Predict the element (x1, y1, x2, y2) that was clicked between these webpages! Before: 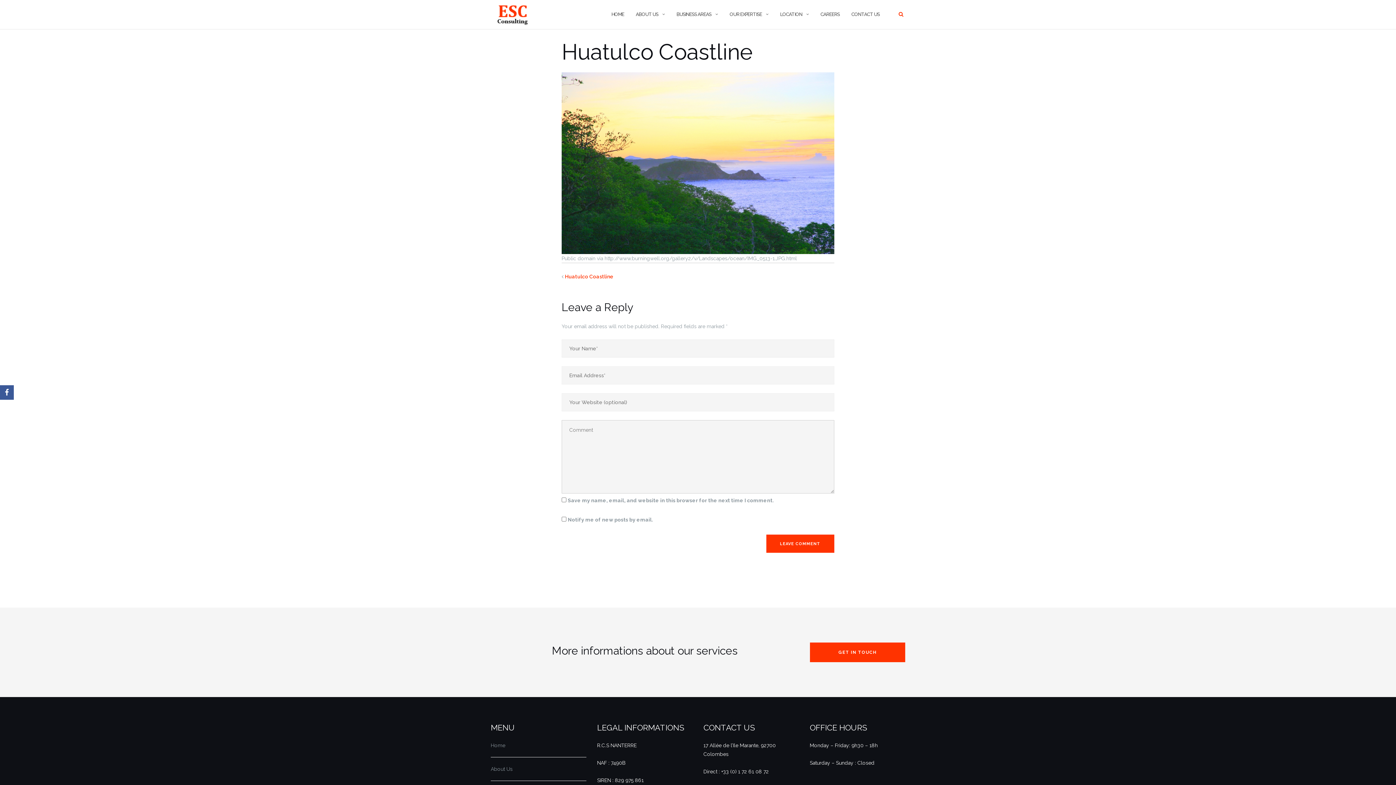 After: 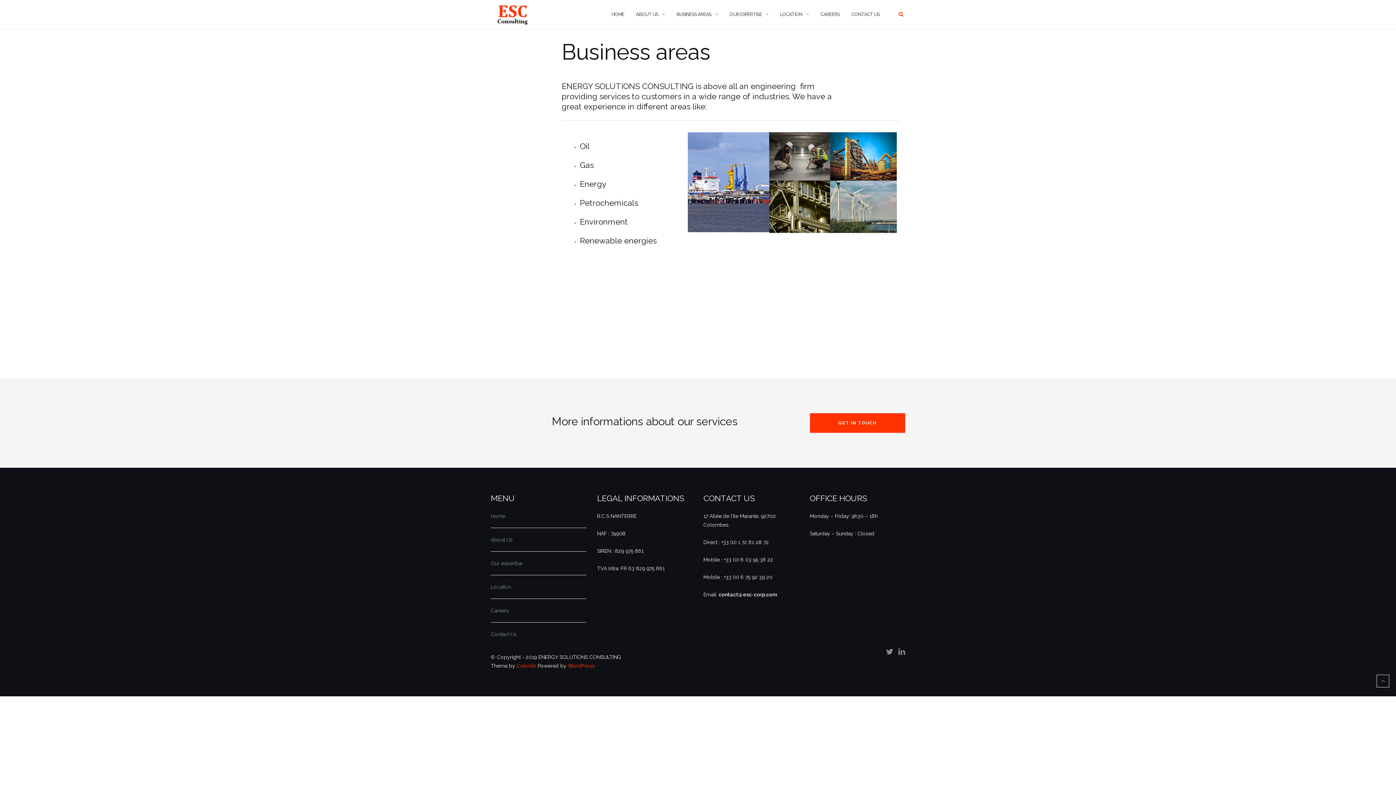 Action: label: BUSINESS AREAS bbox: (676, 4, 711, 24)